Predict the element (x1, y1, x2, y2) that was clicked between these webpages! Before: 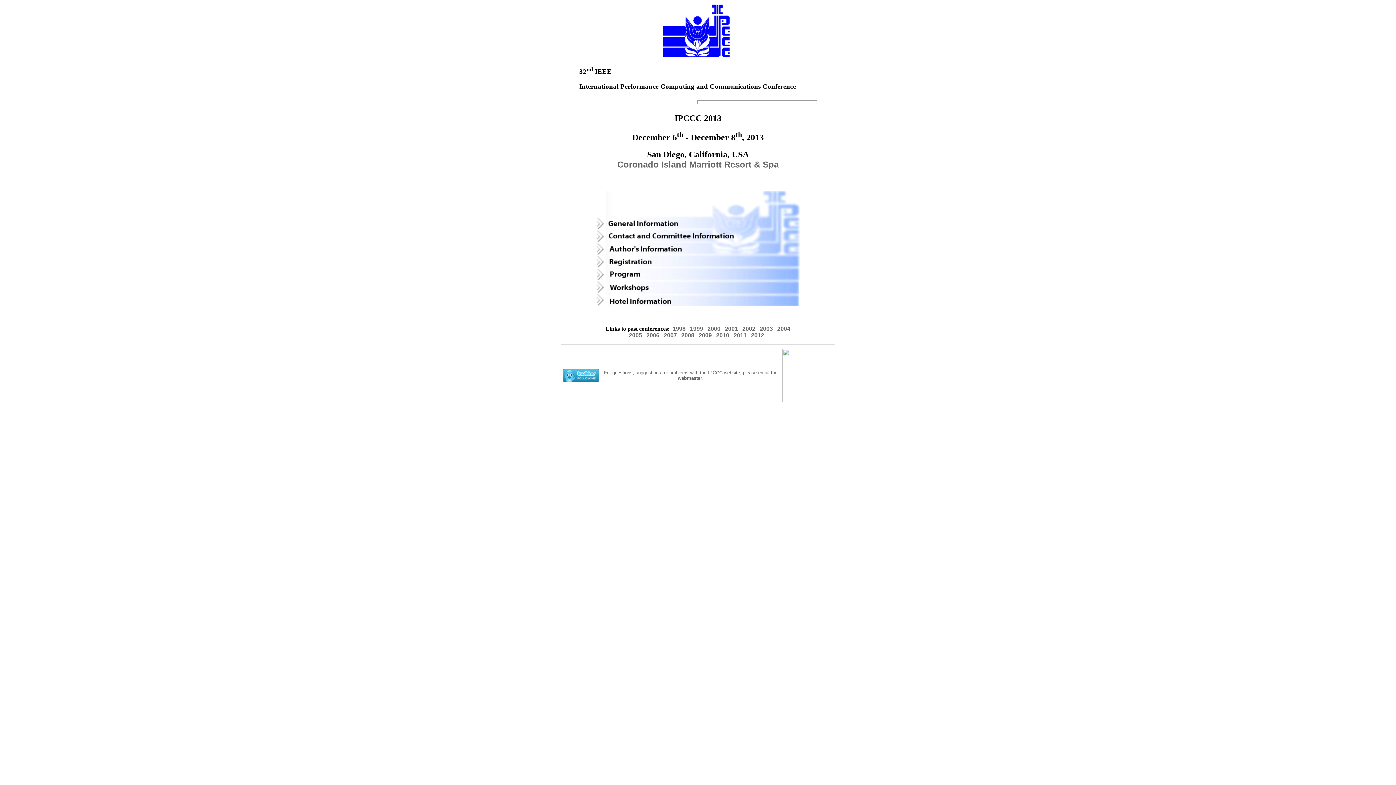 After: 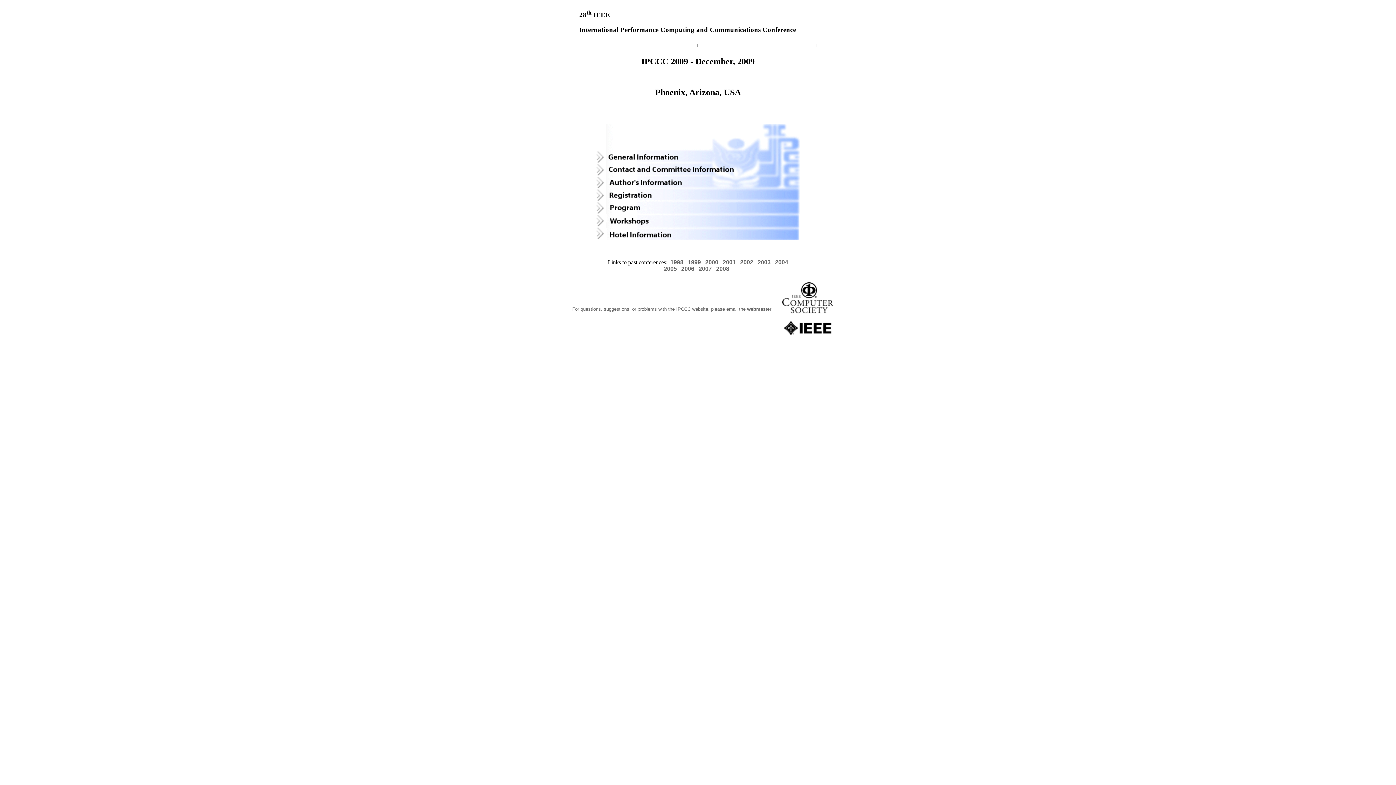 Action: label: 2009 bbox: (698, 332, 712, 338)